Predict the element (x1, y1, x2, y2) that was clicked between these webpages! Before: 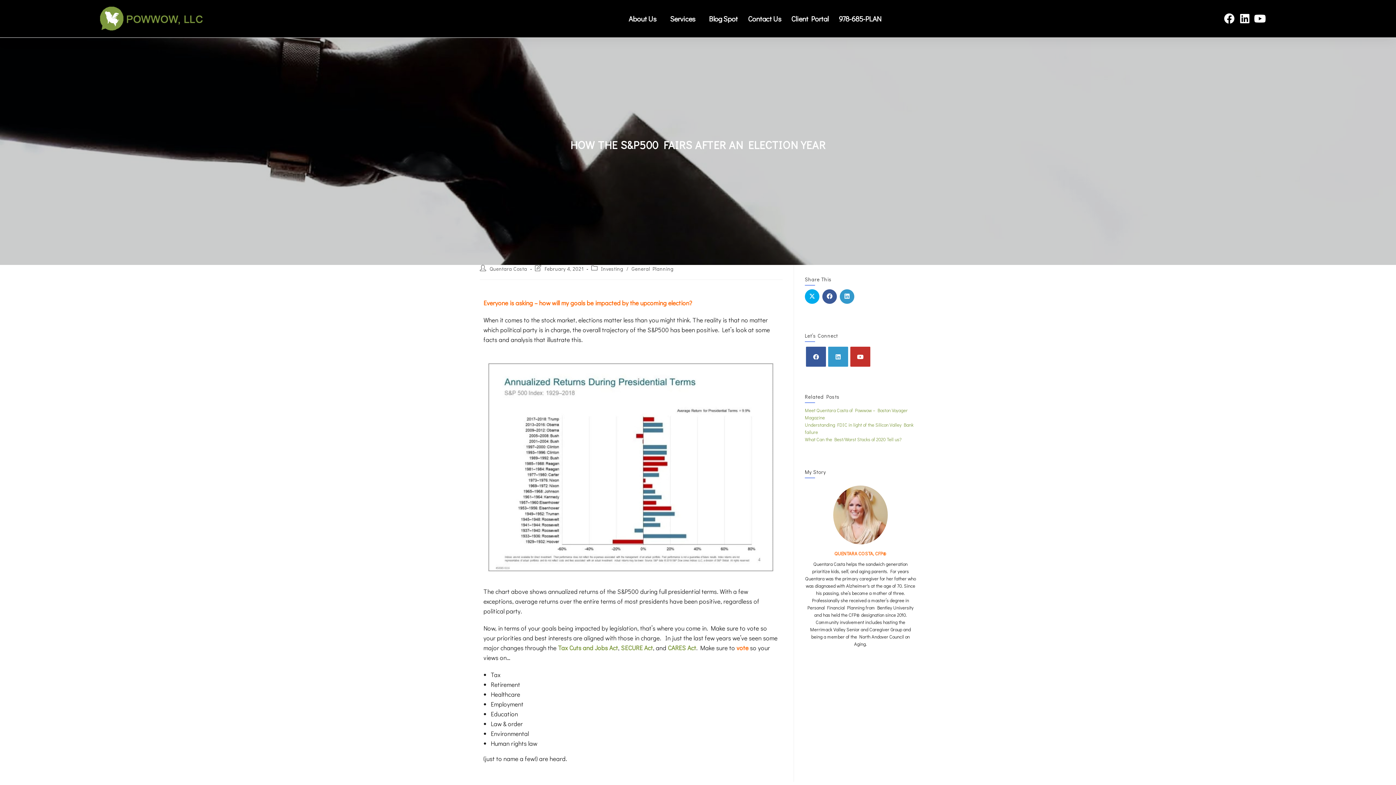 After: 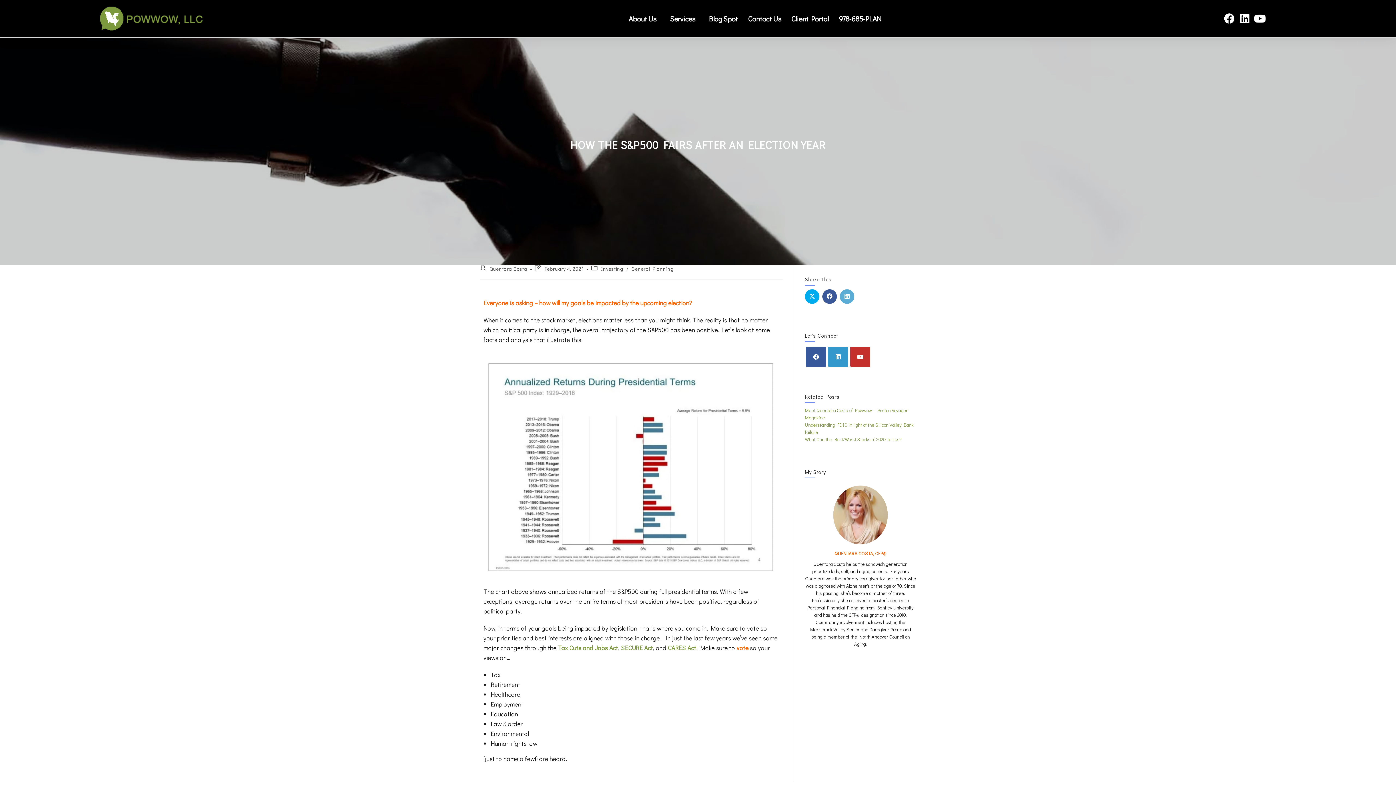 Action: bbox: (840, 289, 854, 303)